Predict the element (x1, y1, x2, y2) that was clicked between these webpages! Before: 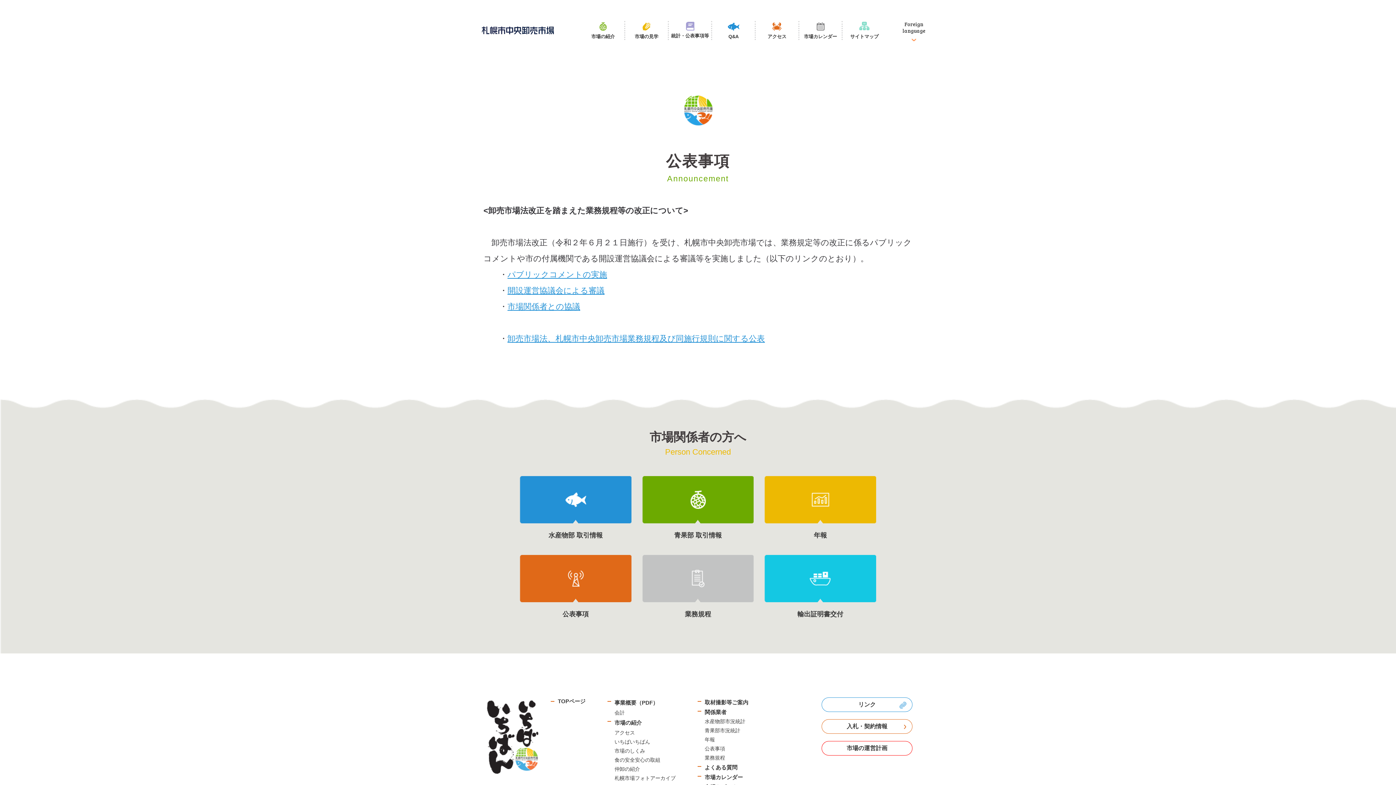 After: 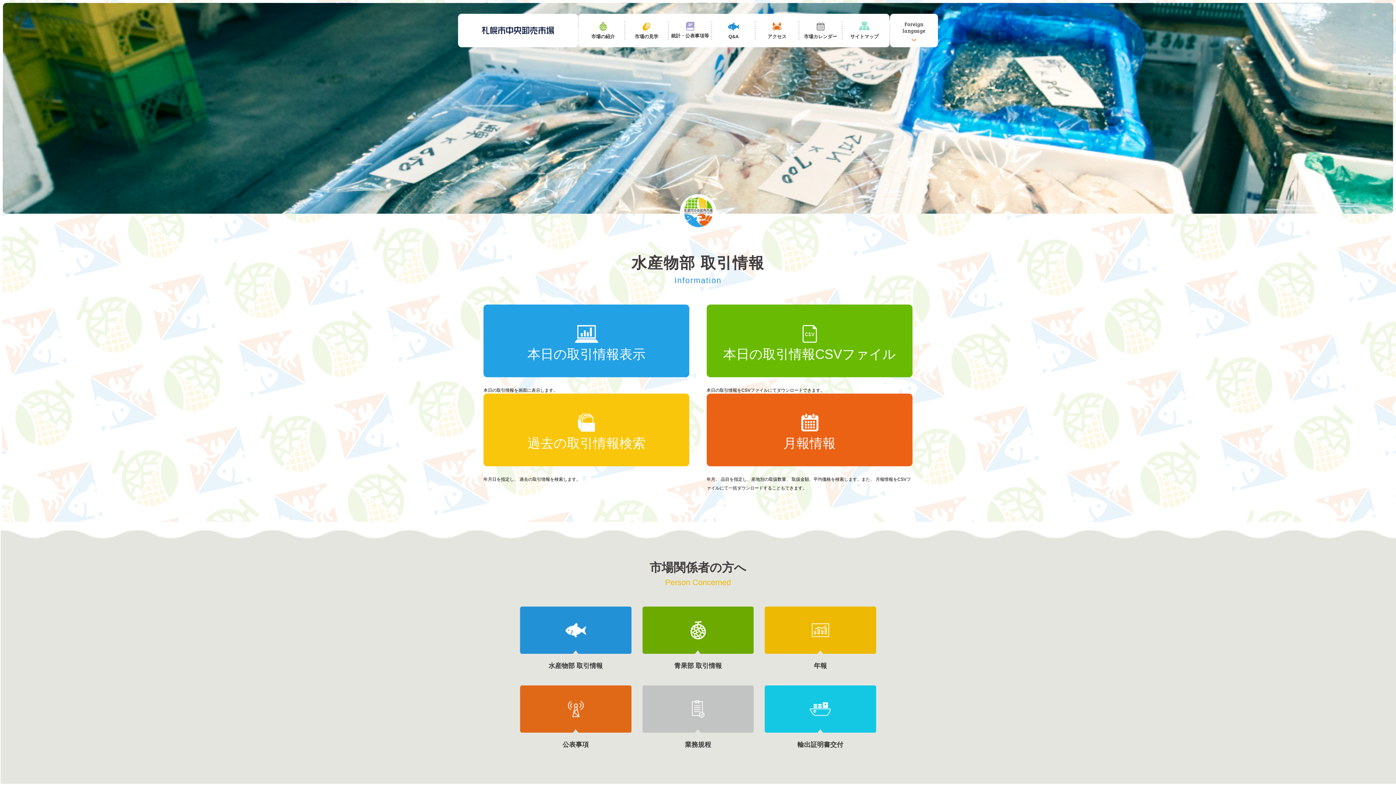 Action: label: 水産物部市況統計 bbox: (704, 717, 745, 726)